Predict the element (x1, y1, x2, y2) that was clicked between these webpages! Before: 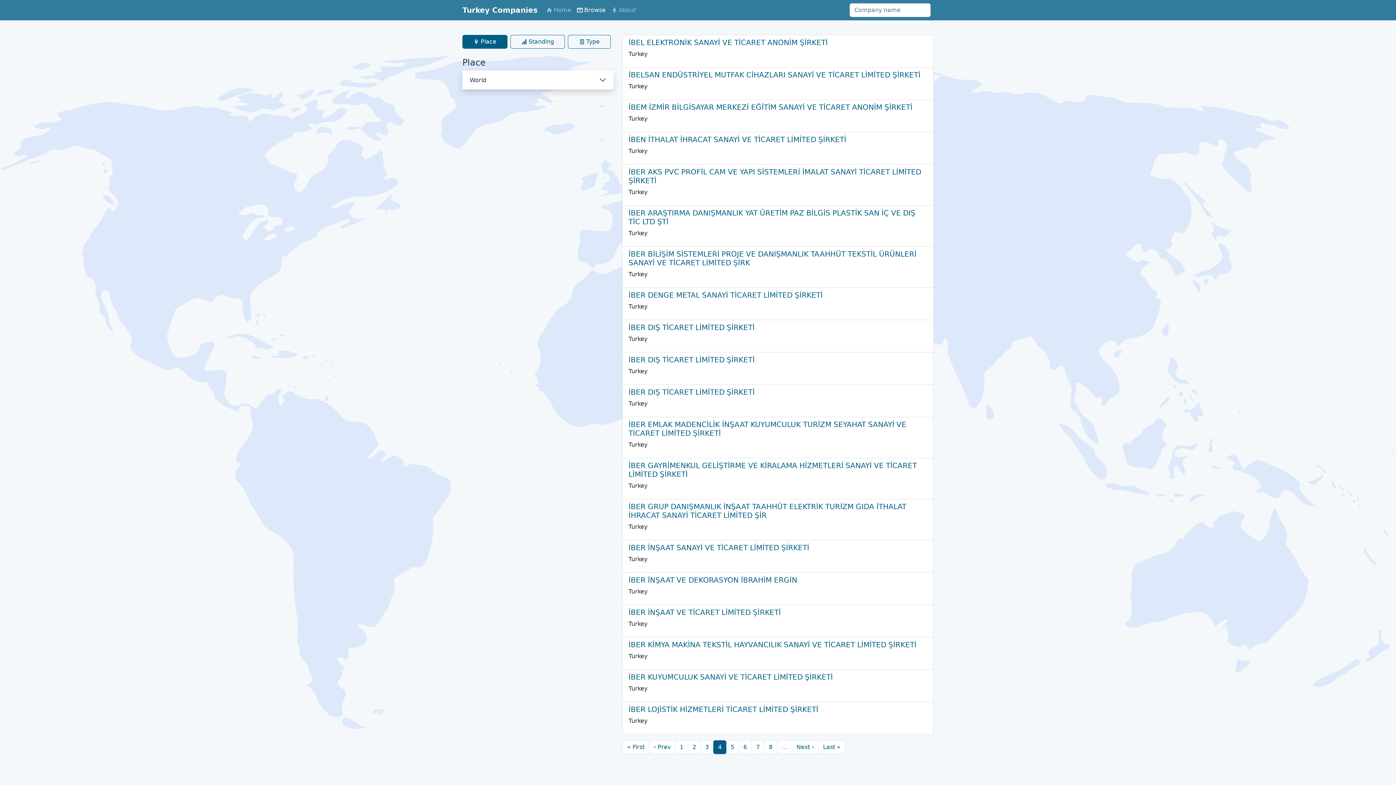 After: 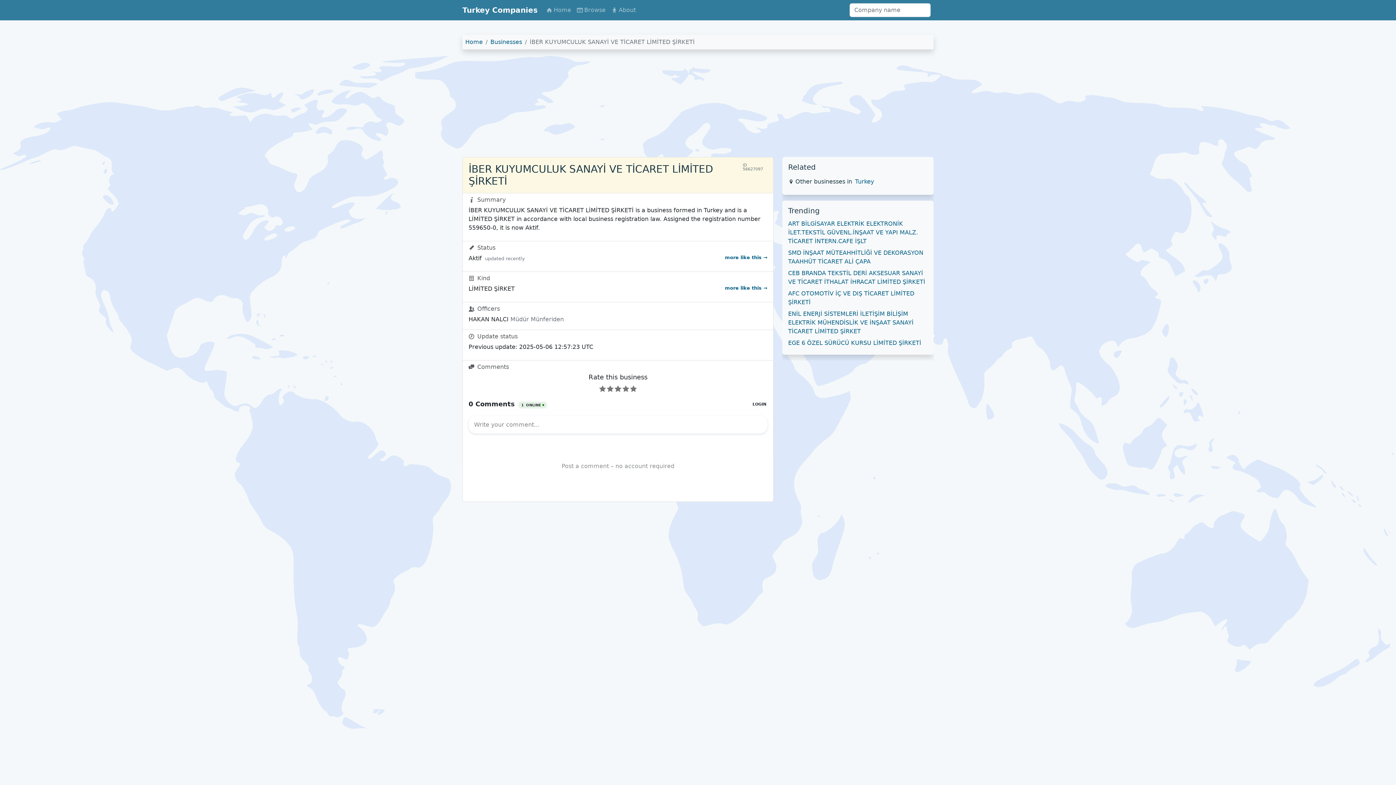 Action: label: İBER KUYUMCULUK SANAYİ VE TİCARET LİMİTED ŞİRKETİ bbox: (628, 673, 833, 681)